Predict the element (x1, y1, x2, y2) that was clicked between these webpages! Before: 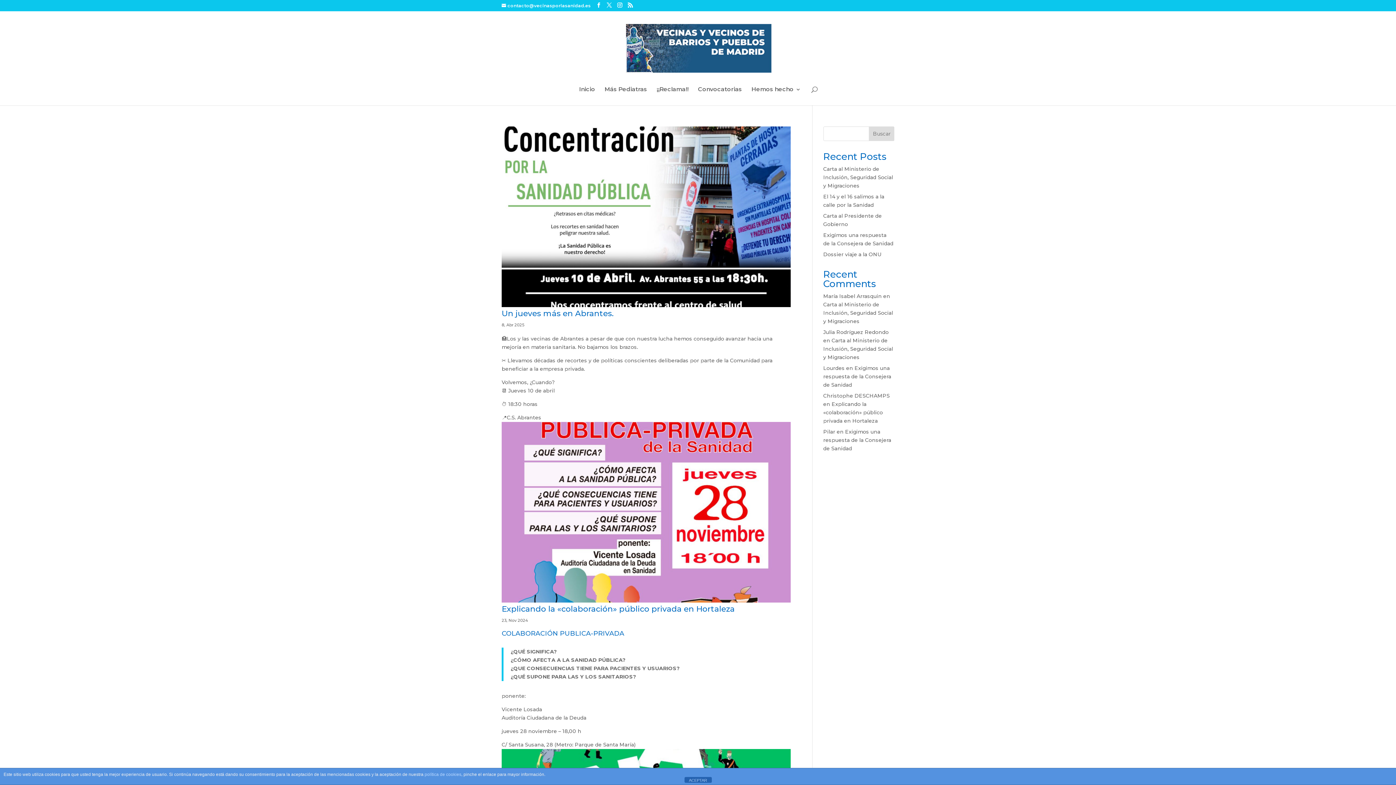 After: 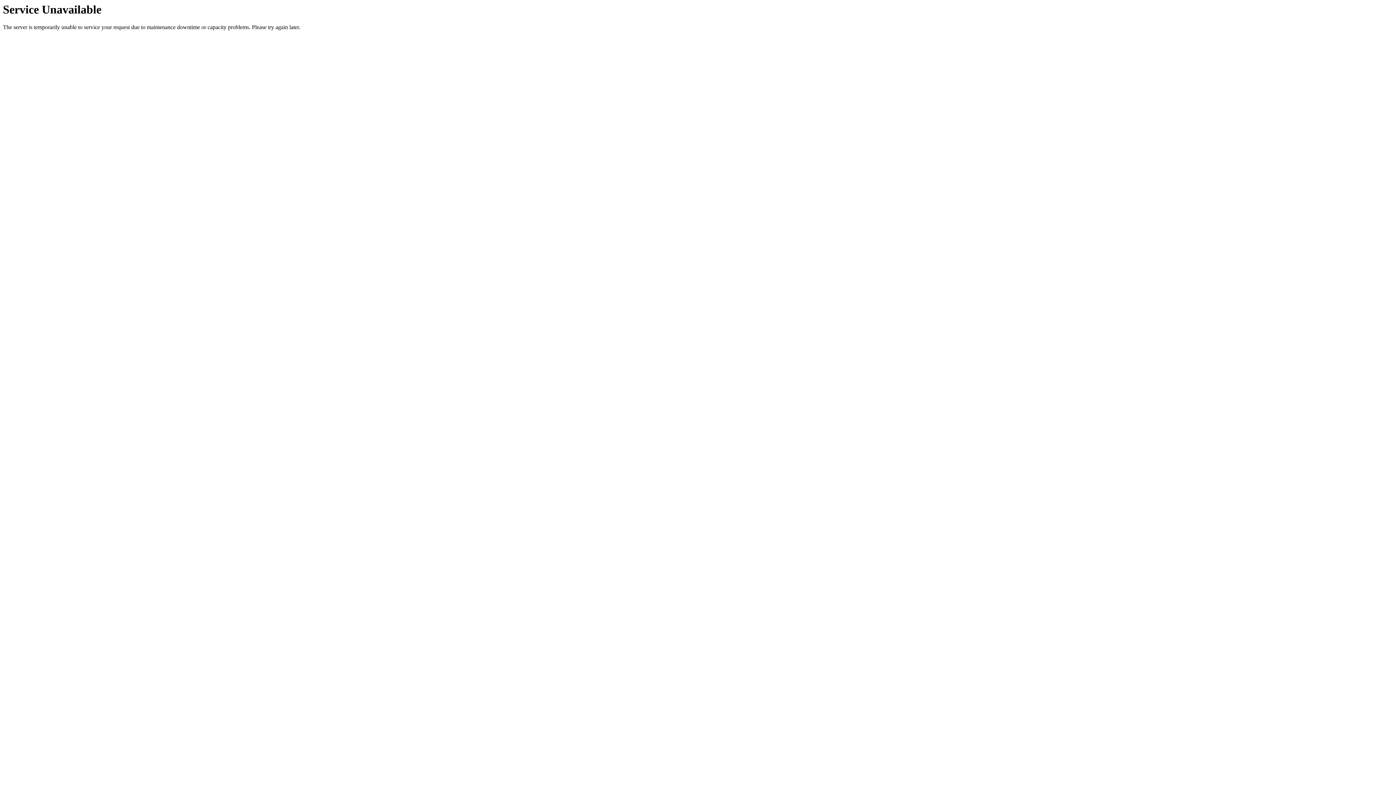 Action: bbox: (823, 337, 893, 360) label: Carta al Ministerio de Inclusión, Seguridad Social y Migraciones